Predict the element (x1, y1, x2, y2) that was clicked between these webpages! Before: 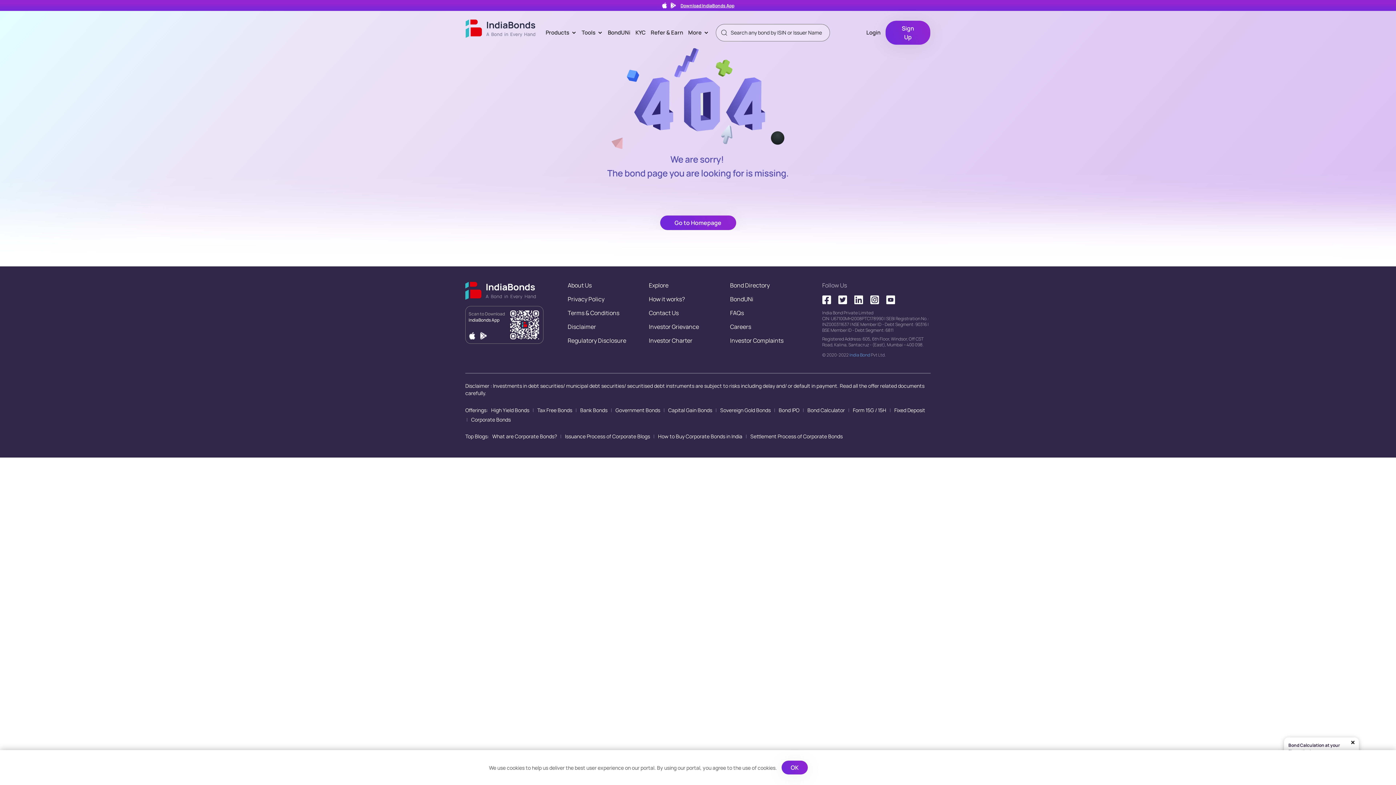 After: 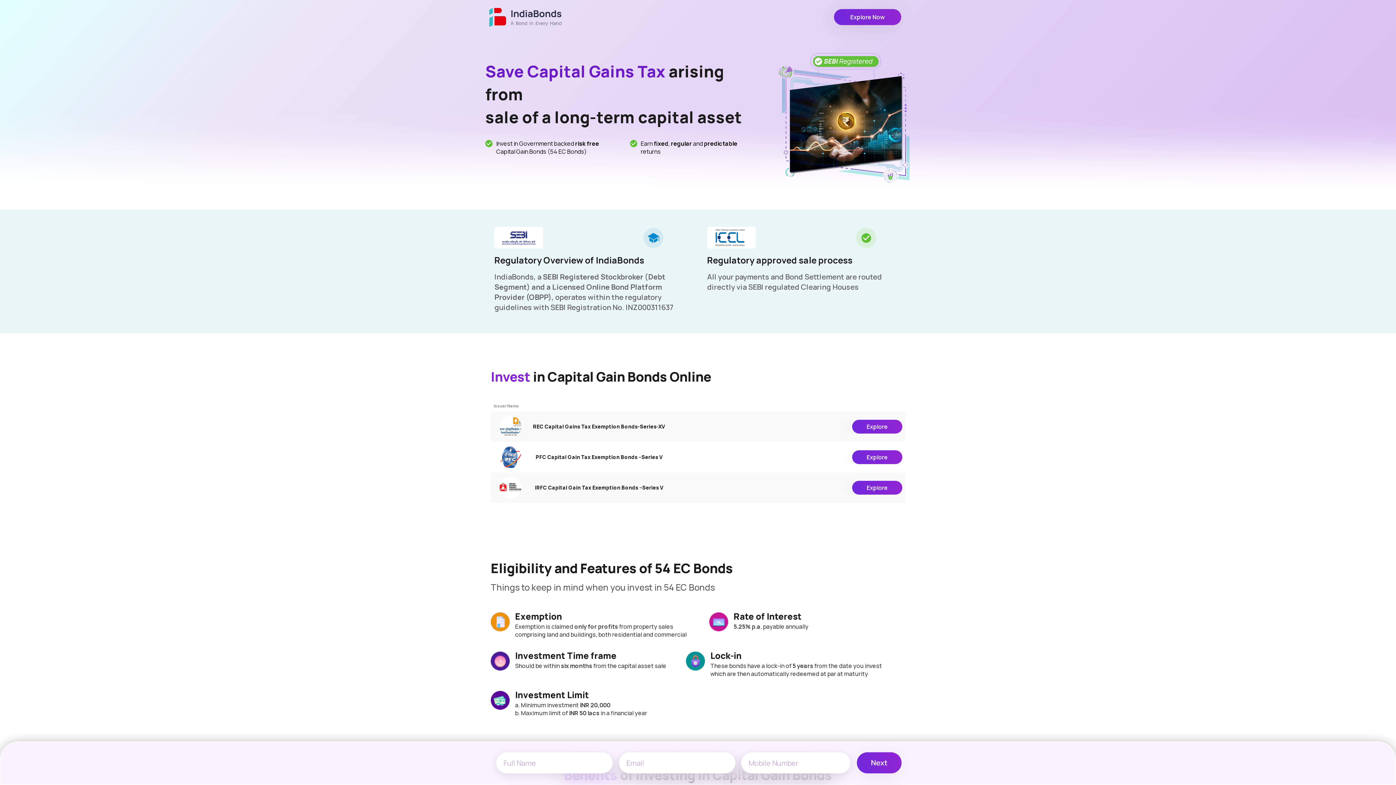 Action: bbox: (668, 407, 712, 413) label: Capital Gain Bonds